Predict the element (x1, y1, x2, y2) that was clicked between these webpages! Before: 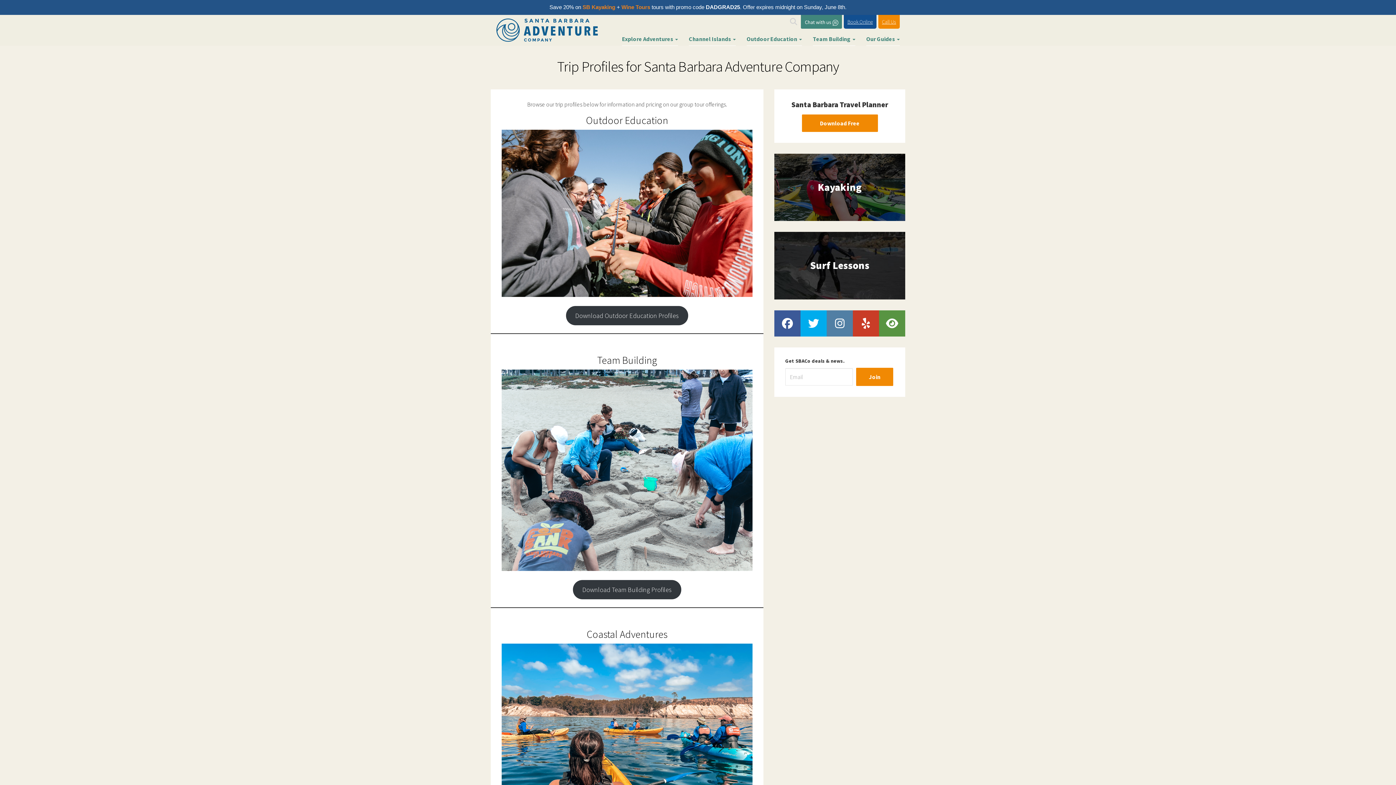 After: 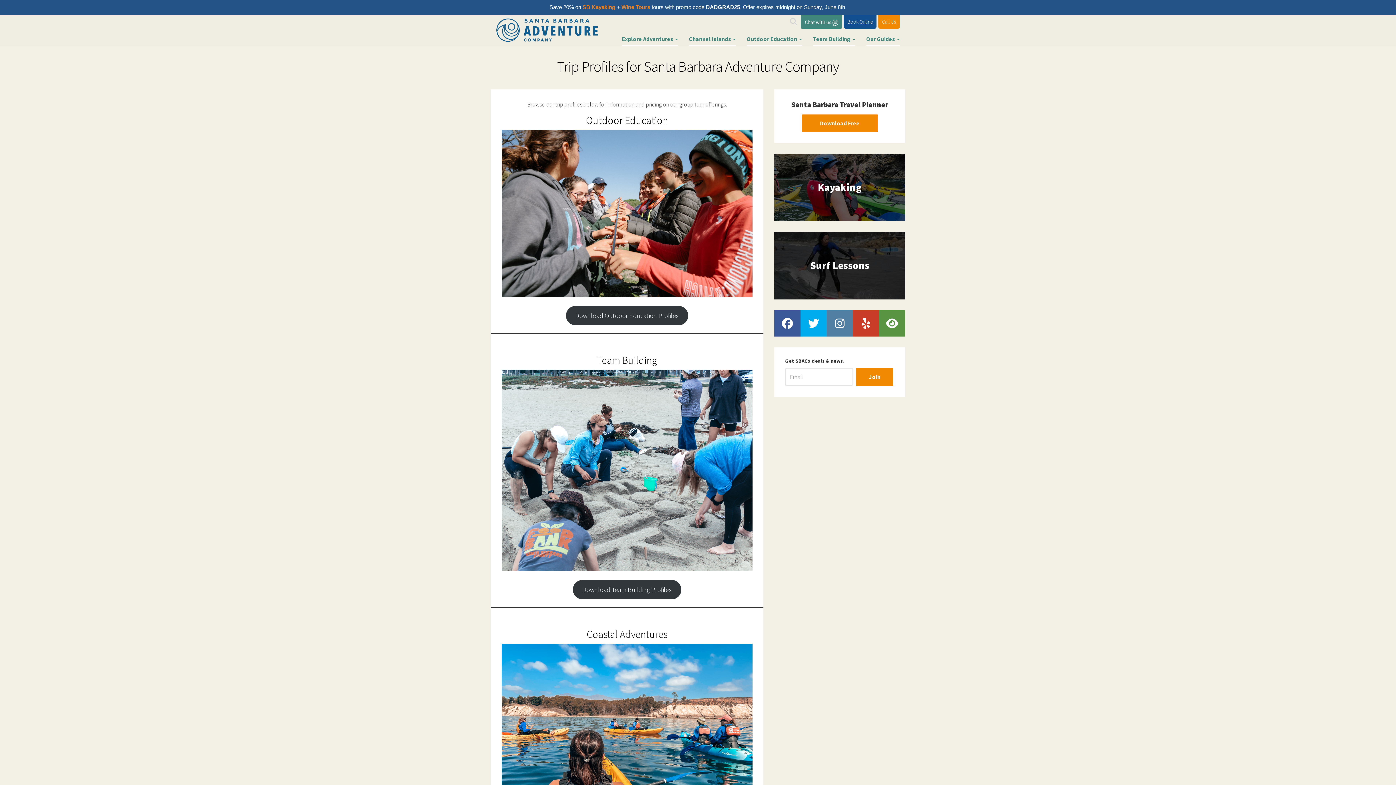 Action: bbox: (882, 18, 896, 25) label: Call Us